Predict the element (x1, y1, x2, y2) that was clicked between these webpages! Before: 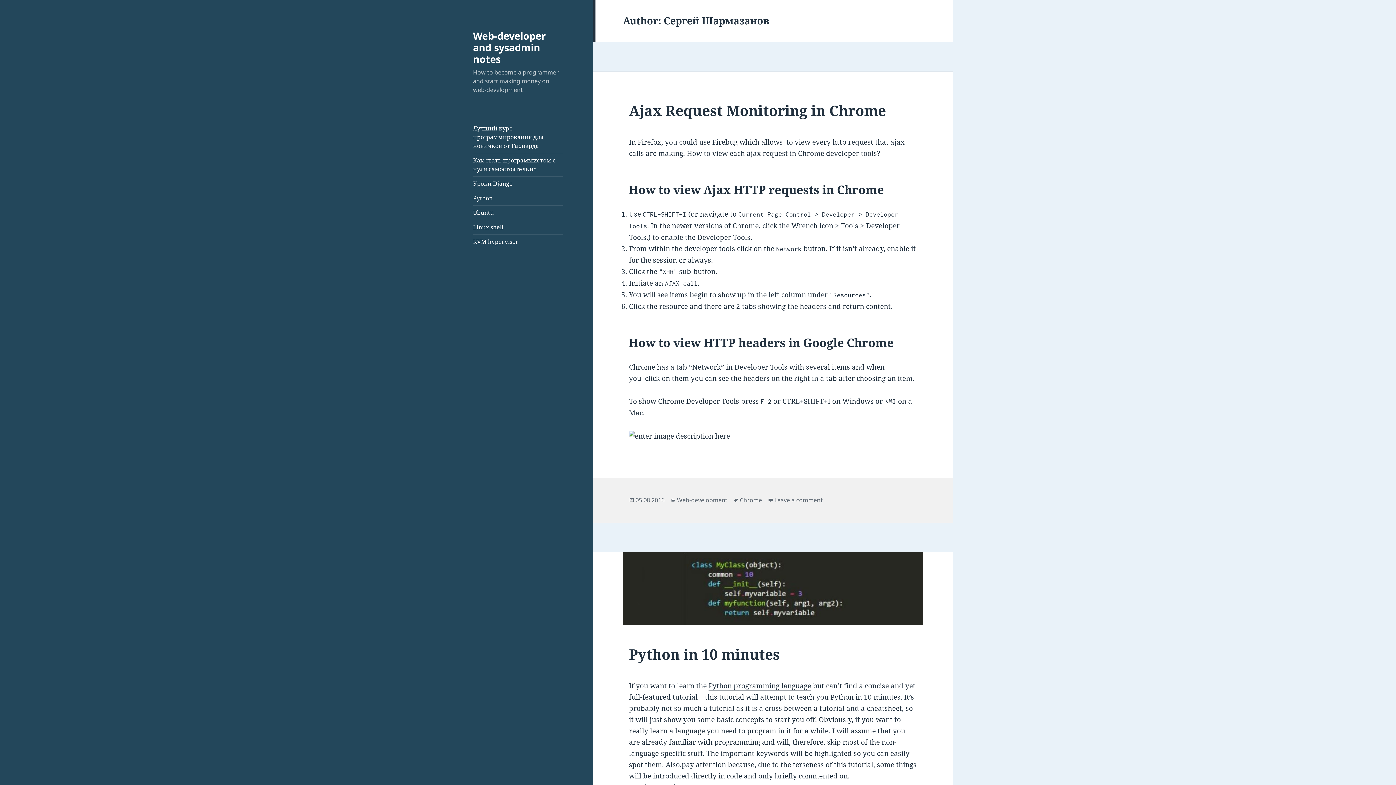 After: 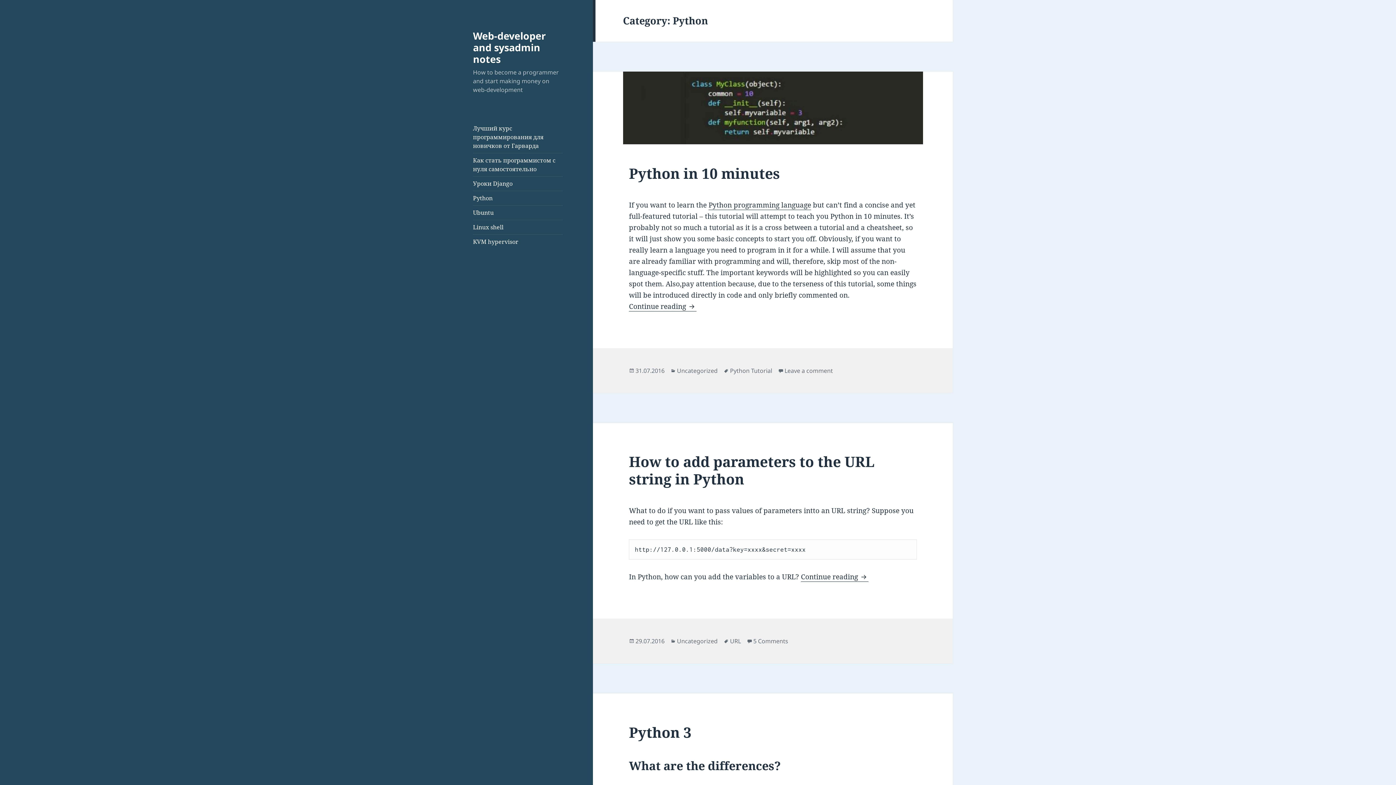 Action: bbox: (473, 194, 492, 202) label: Python